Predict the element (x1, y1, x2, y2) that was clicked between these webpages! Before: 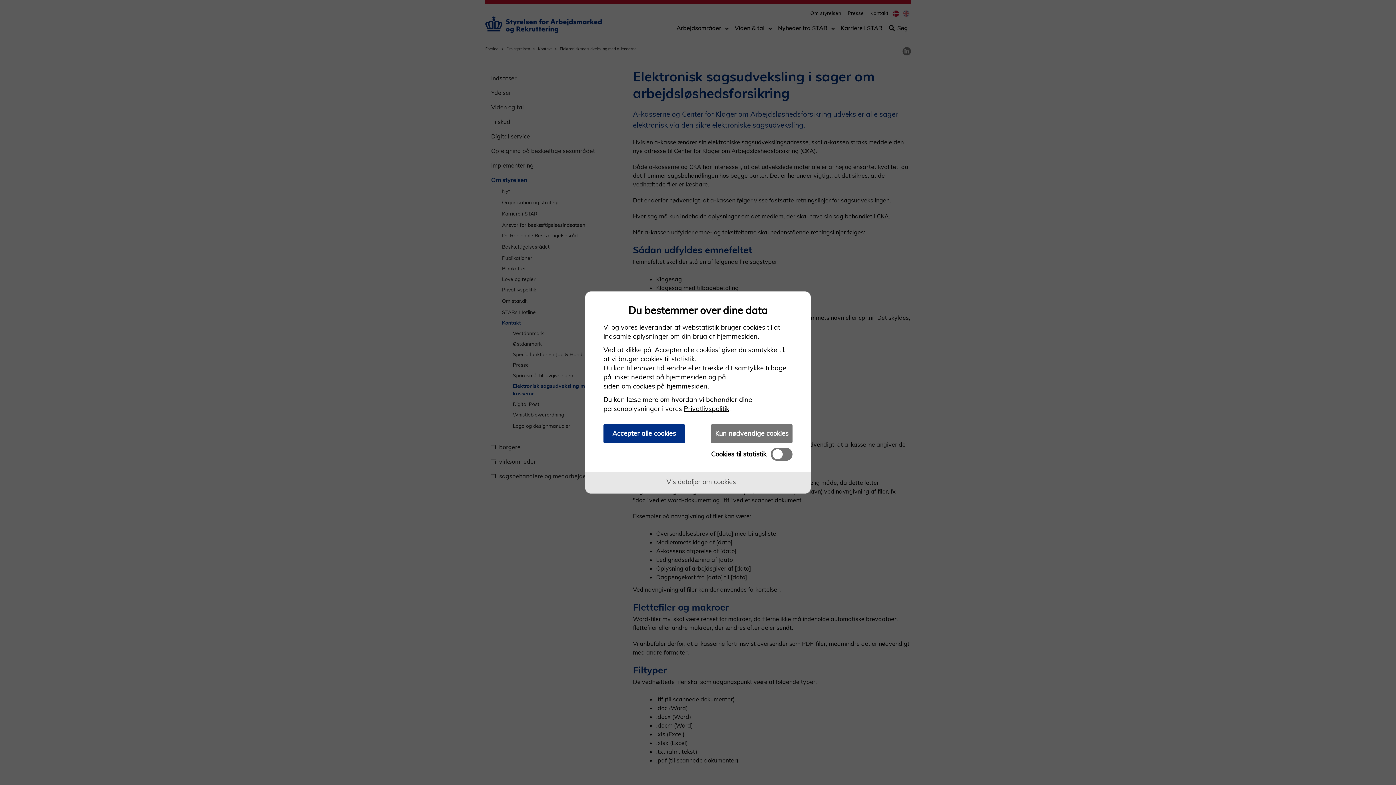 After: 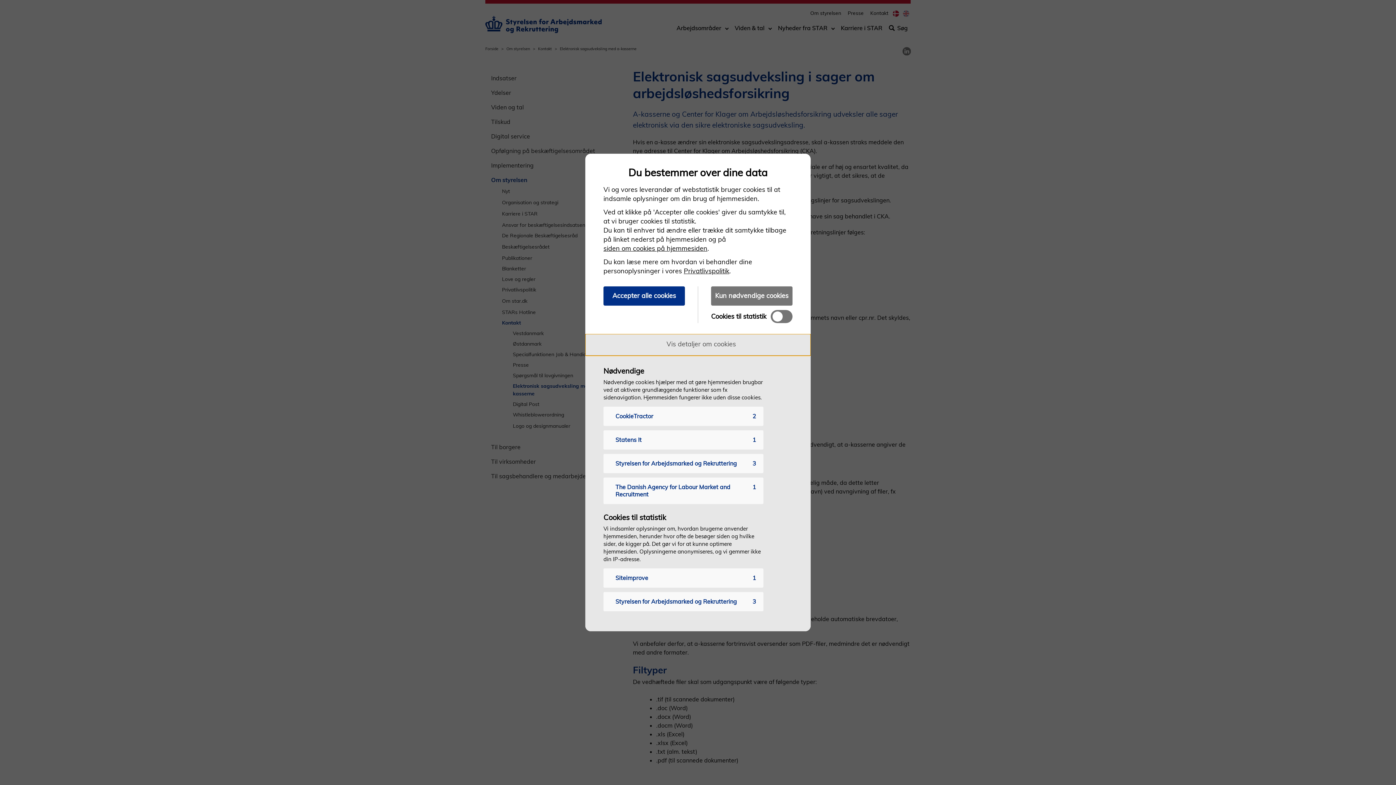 Action: bbox: (585, 471, 810, 493) label: Vis detaljer om cookies